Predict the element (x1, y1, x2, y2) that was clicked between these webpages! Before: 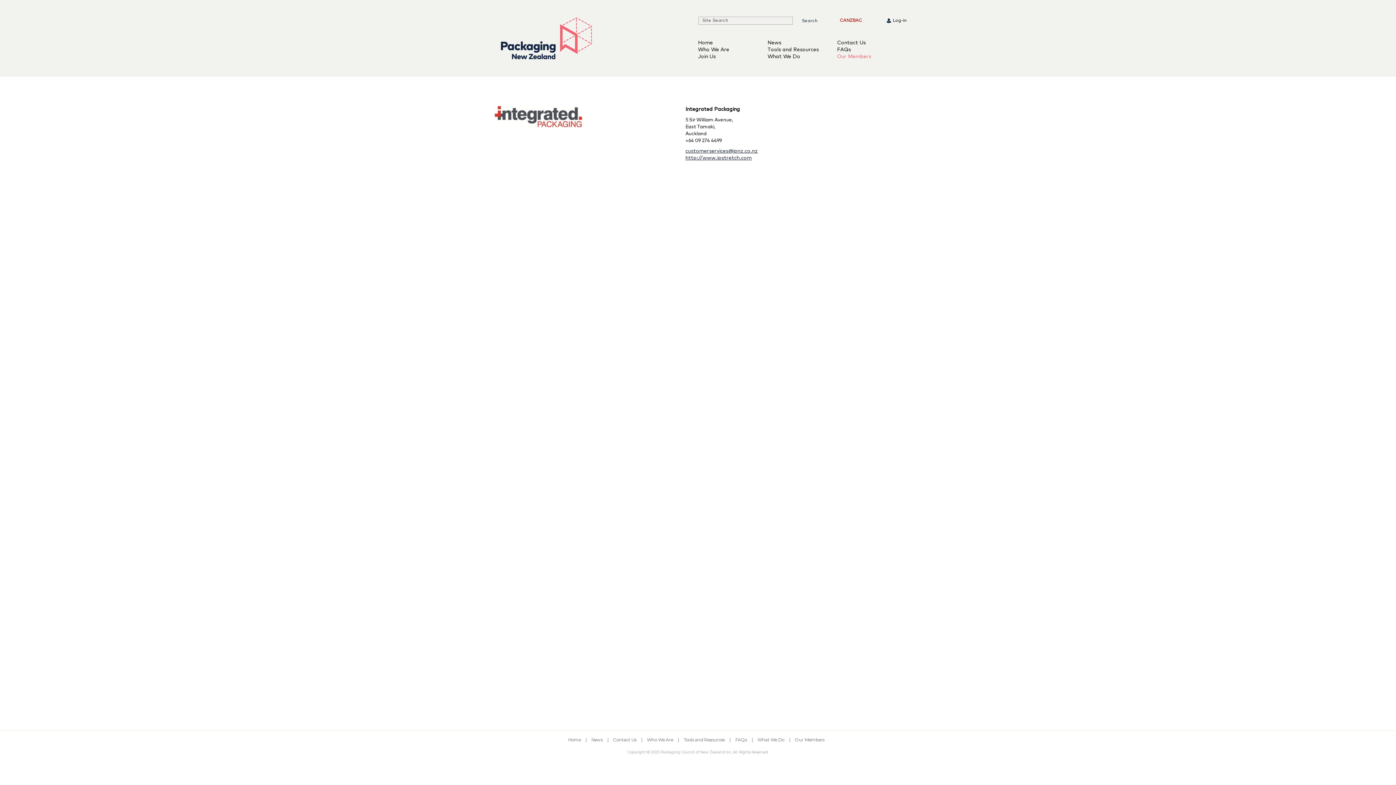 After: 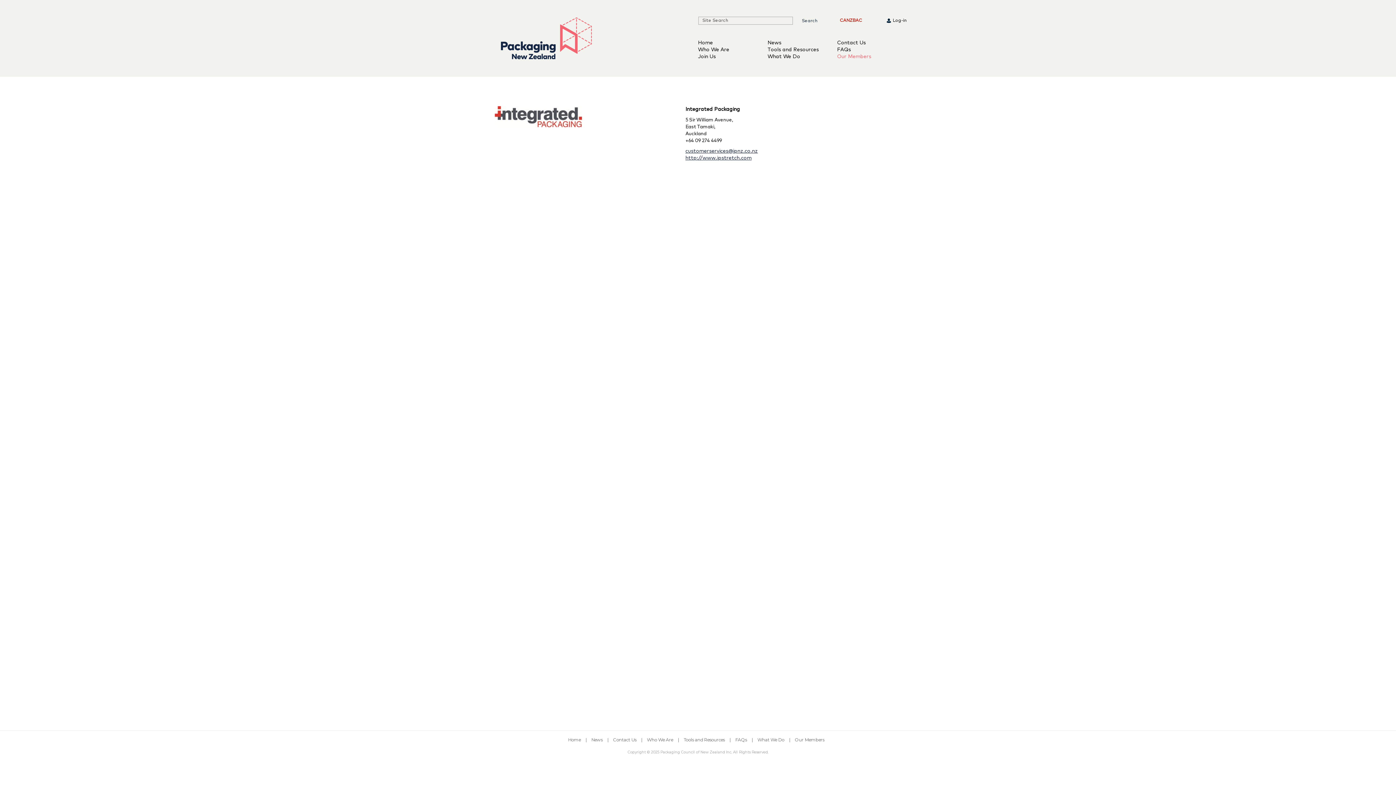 Action: label: http://www.ipstretch.com bbox: (685, 155, 751, 160)